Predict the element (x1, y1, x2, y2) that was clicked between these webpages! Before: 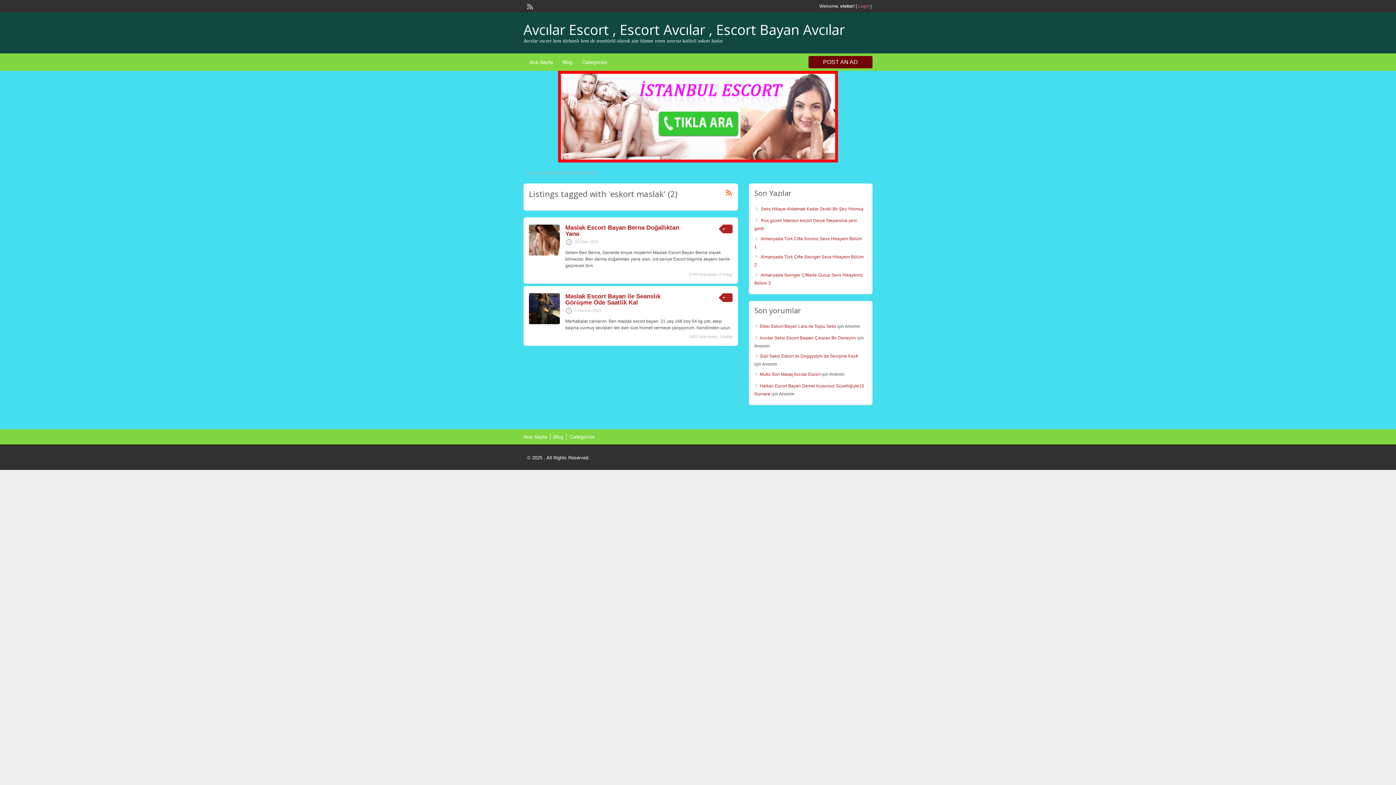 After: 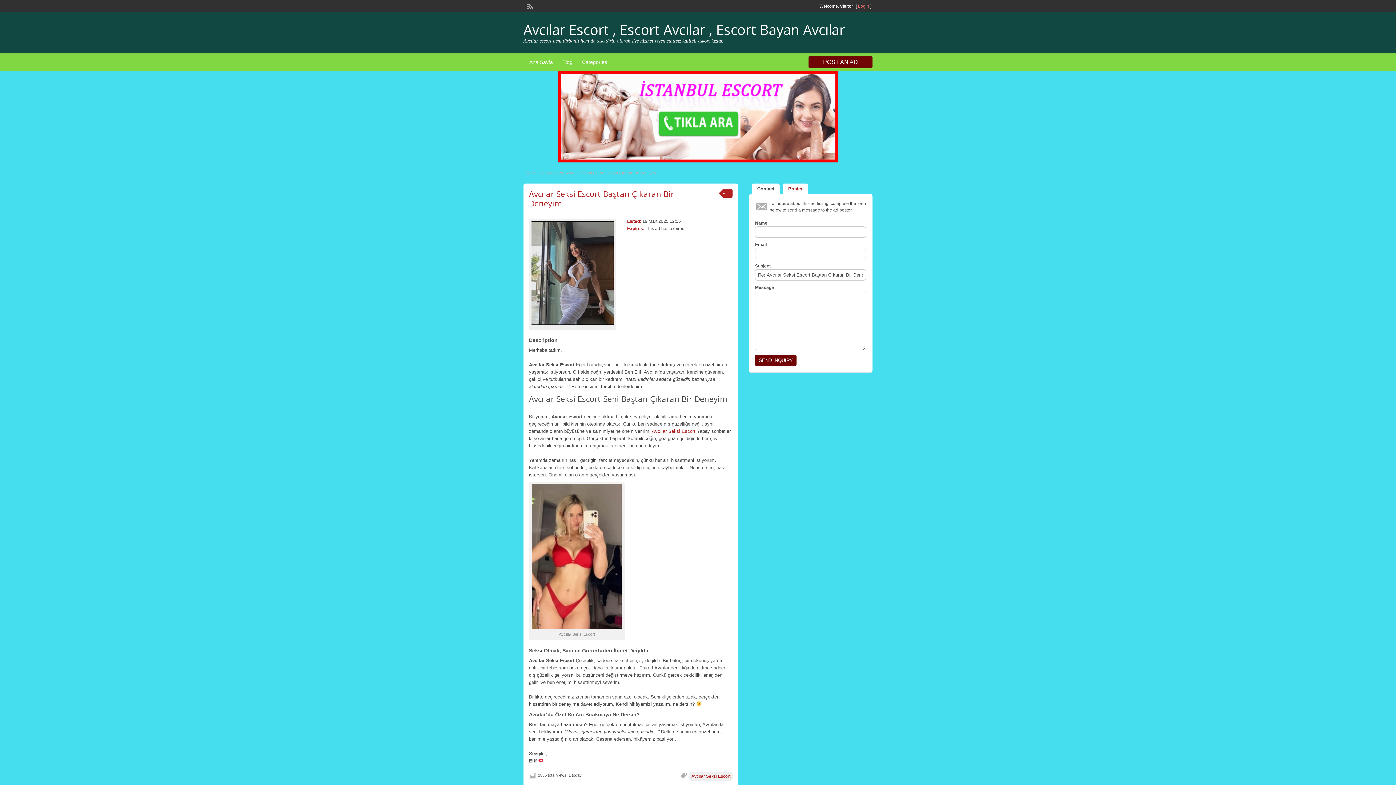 Action: bbox: (760, 335, 856, 340) label: Avcılar Seksi Escort Baştan Çıkaran Bir Deneyim